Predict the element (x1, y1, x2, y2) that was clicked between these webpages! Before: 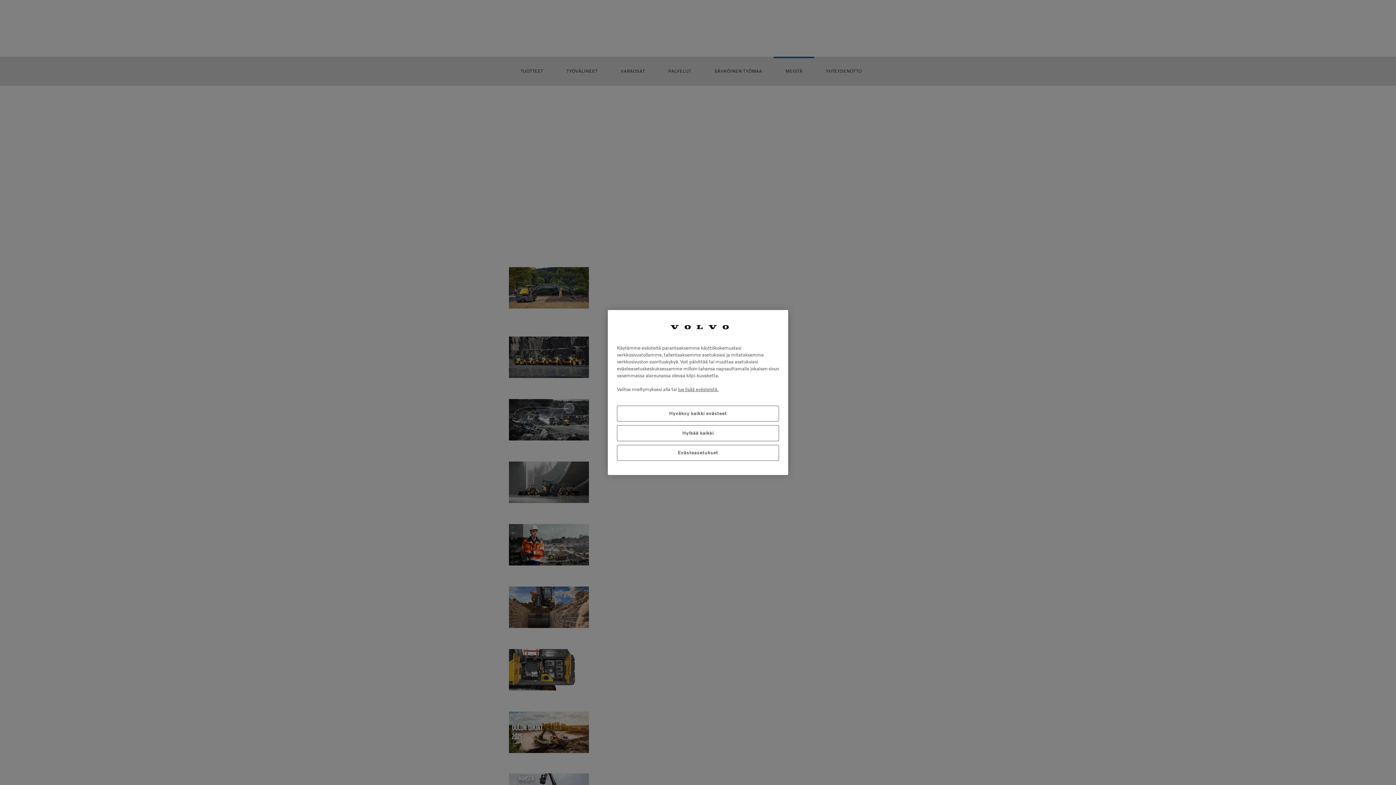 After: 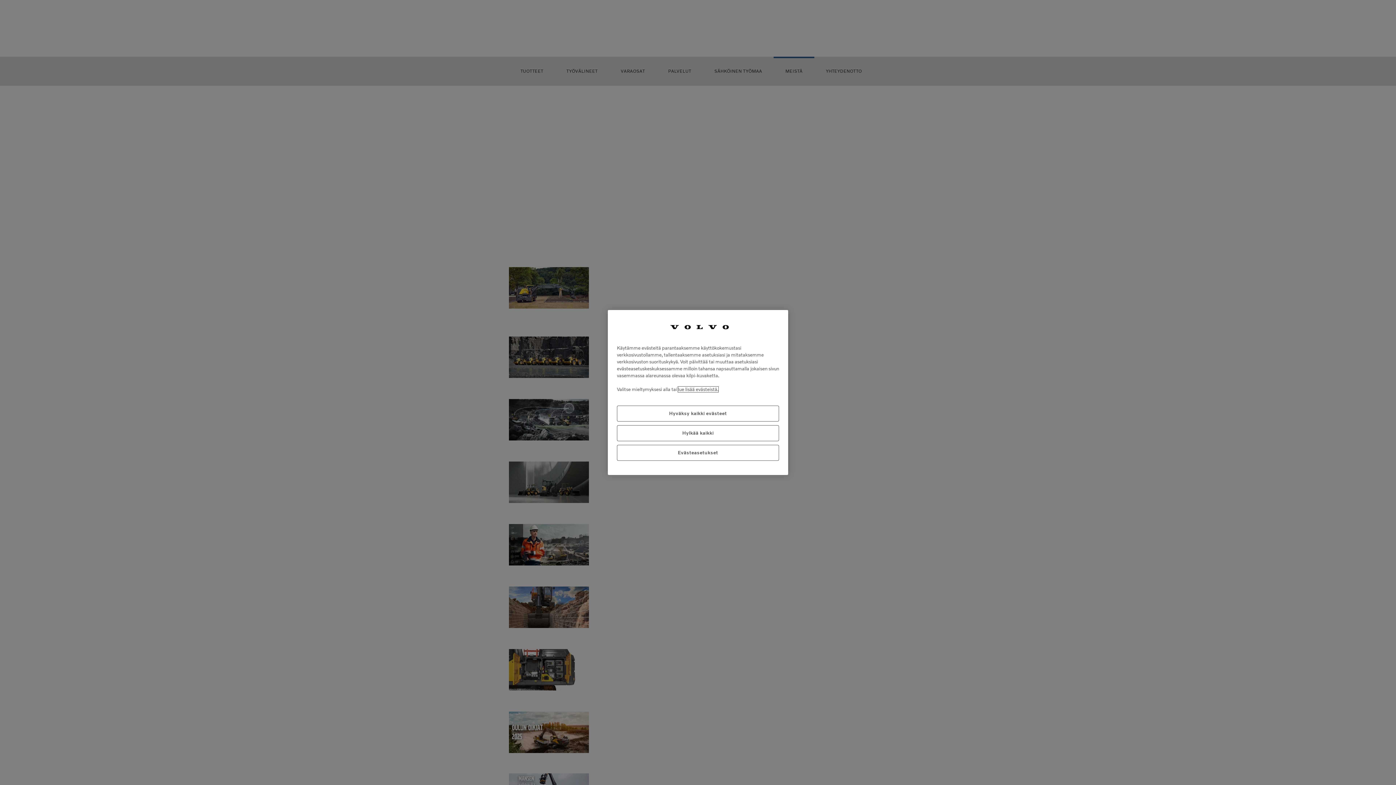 Action: label: Lisätietoja yksityisyydestäsi, avautuu uuteen välilehteen bbox: (678, 387, 718, 392)